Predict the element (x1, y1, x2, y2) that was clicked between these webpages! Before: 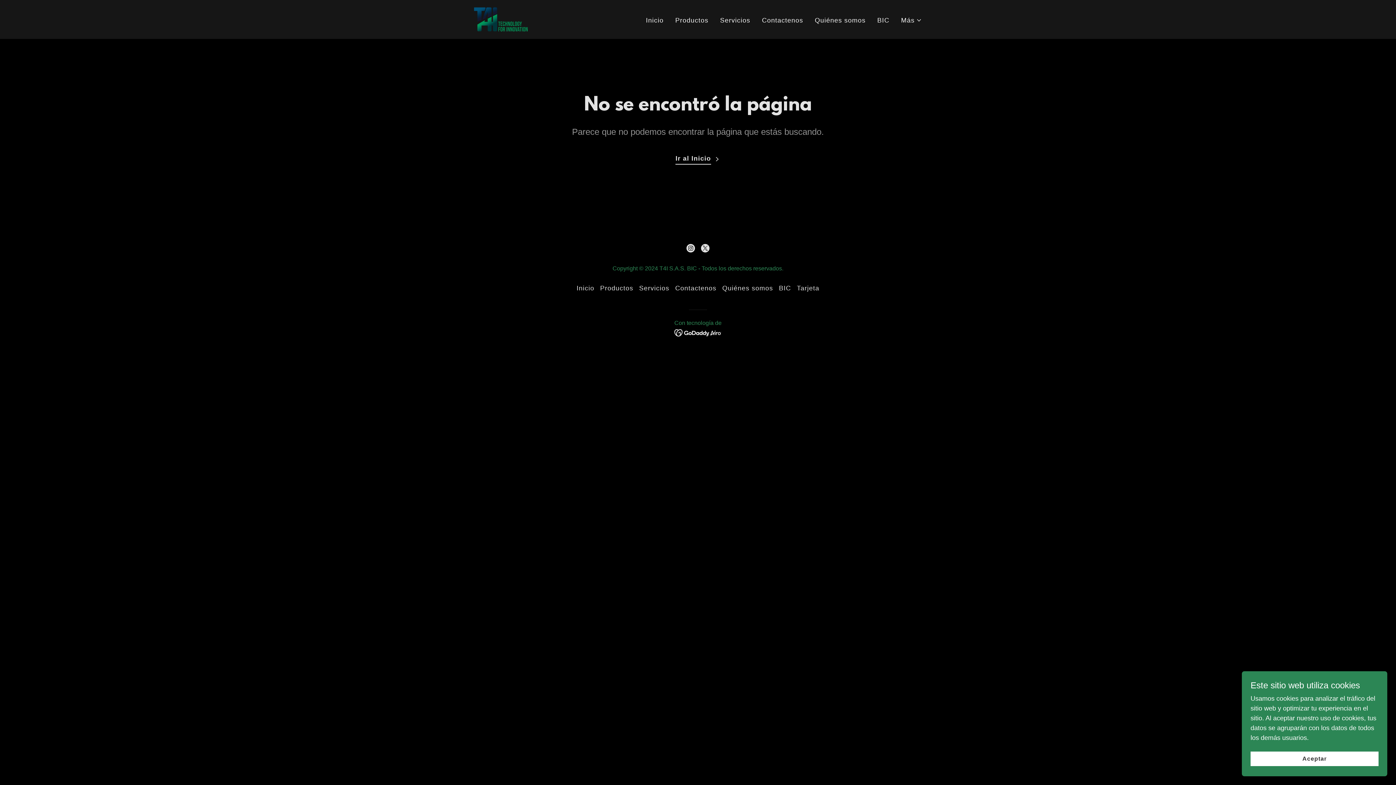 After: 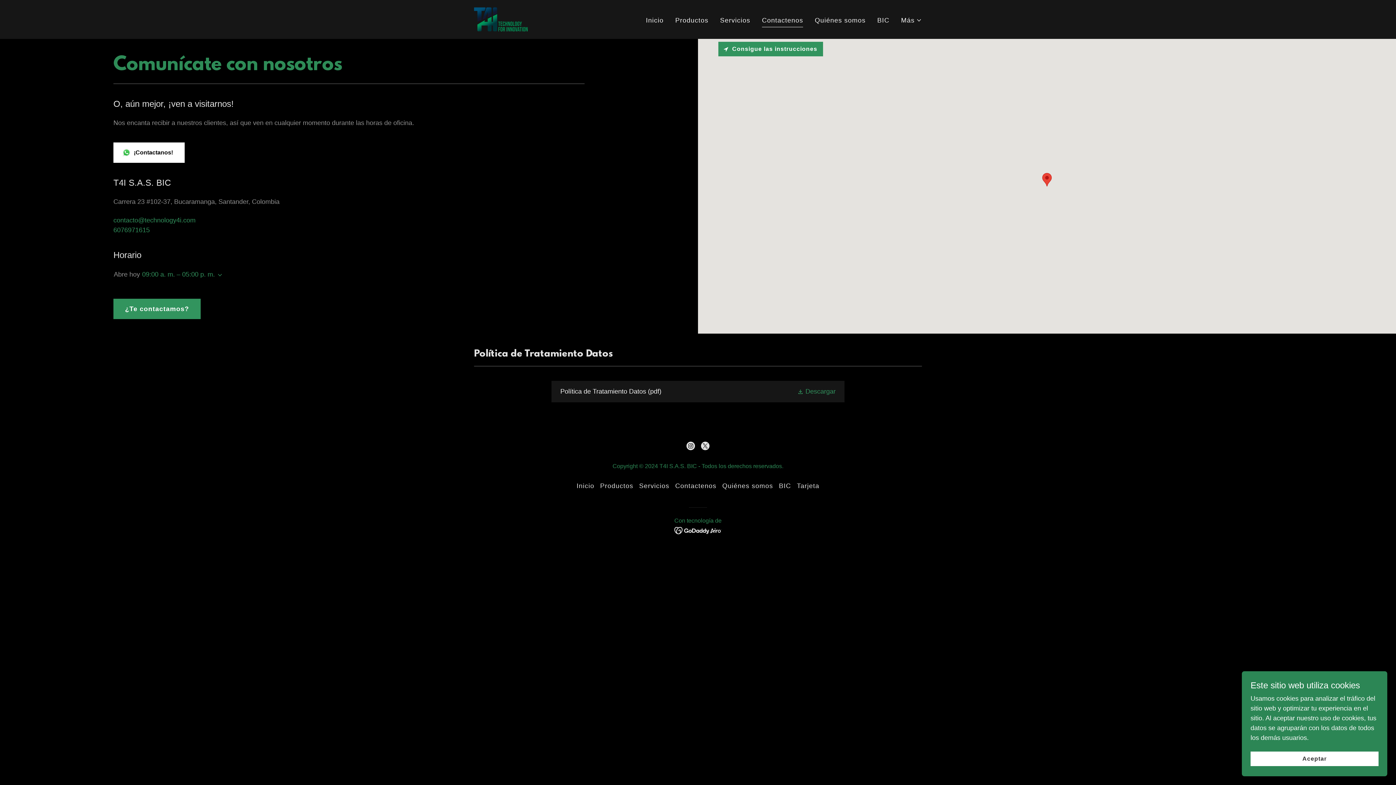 Action: bbox: (759, 13, 805, 27) label: Contactenos